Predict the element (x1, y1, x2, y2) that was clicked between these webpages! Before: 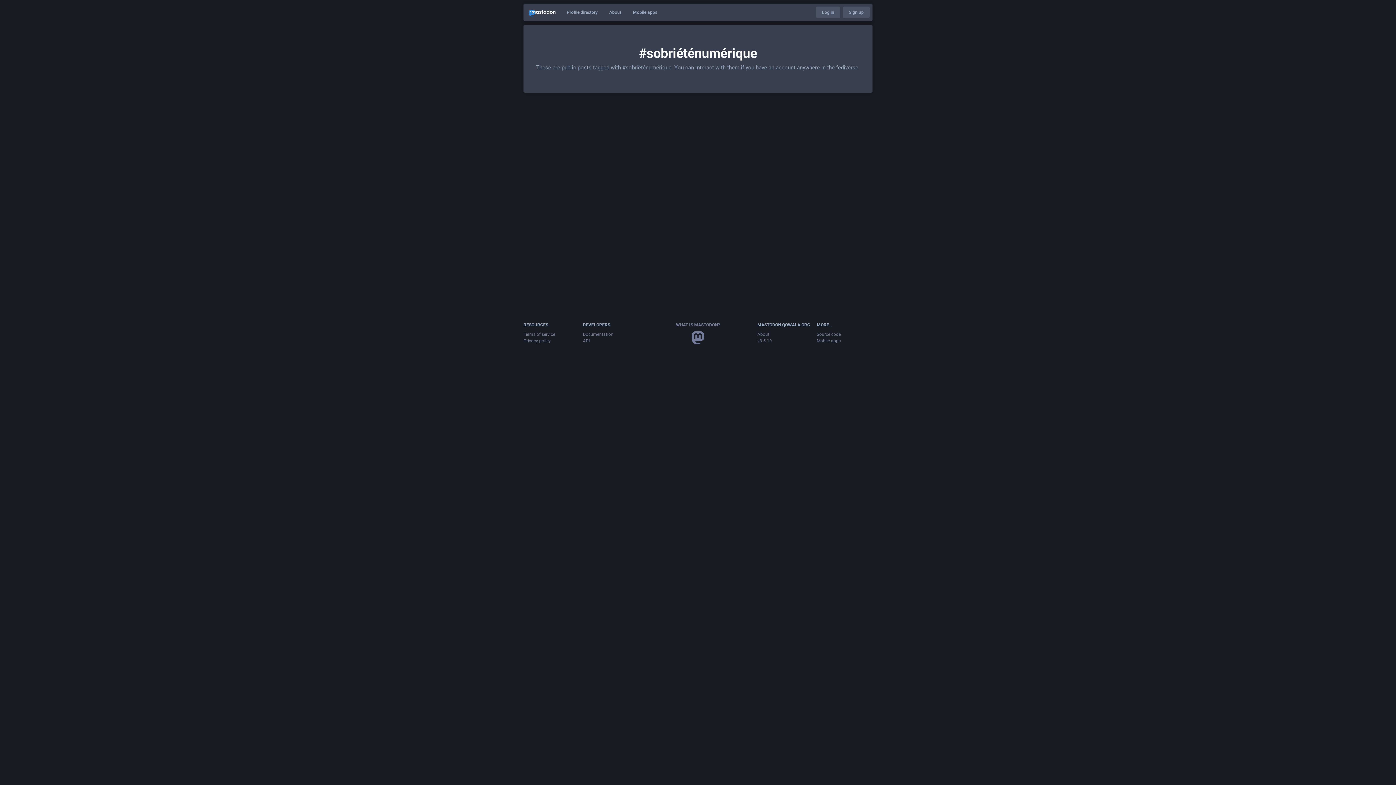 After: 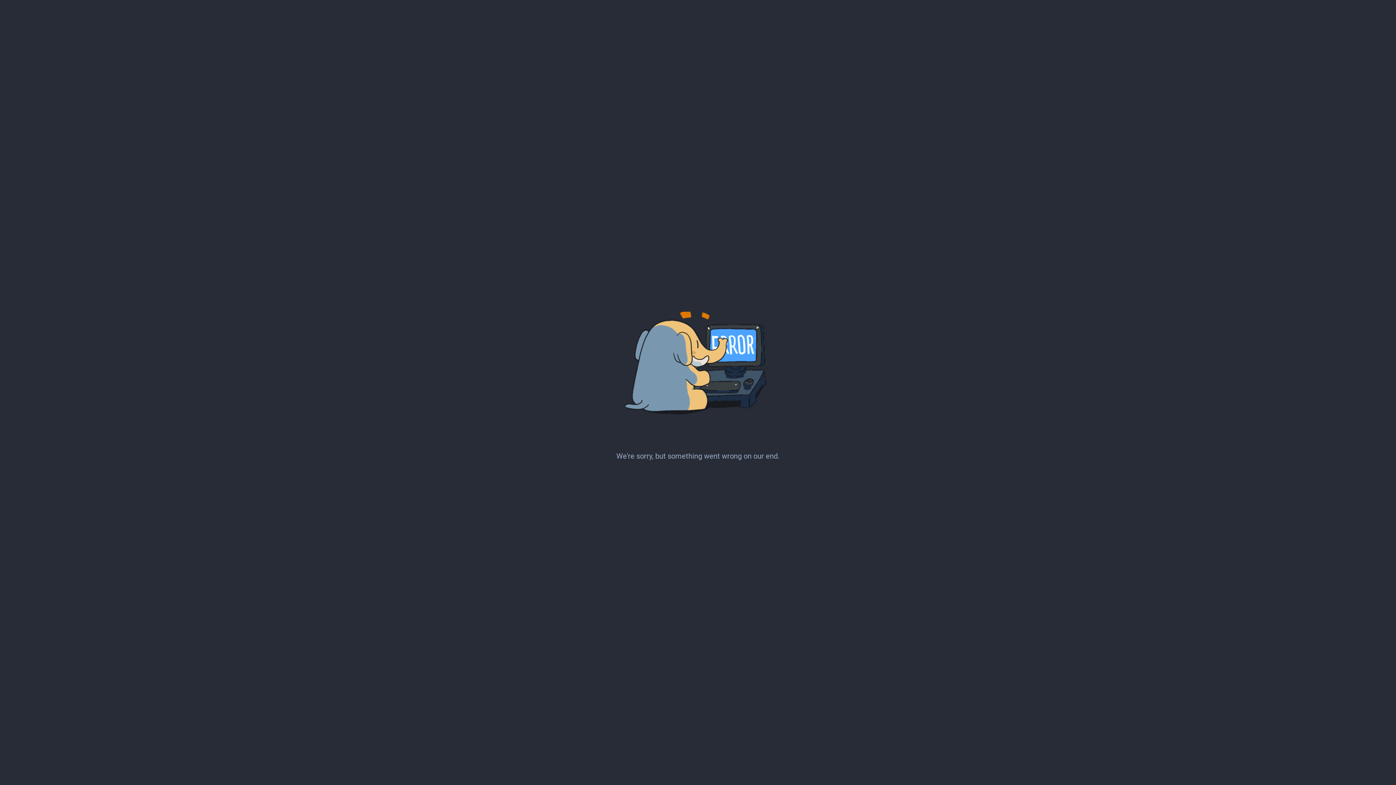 Action: label: Profile directory bbox: (561, 3, 603, 21)